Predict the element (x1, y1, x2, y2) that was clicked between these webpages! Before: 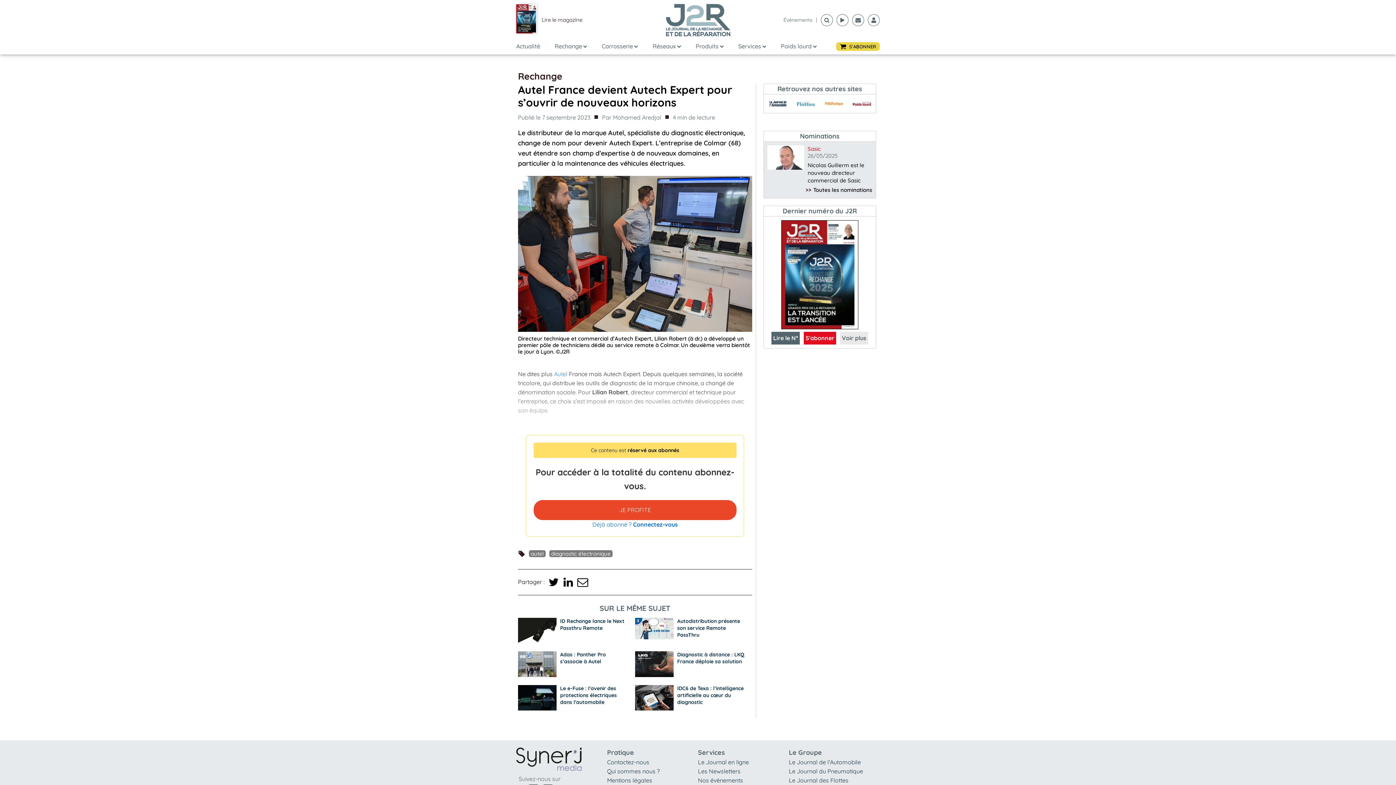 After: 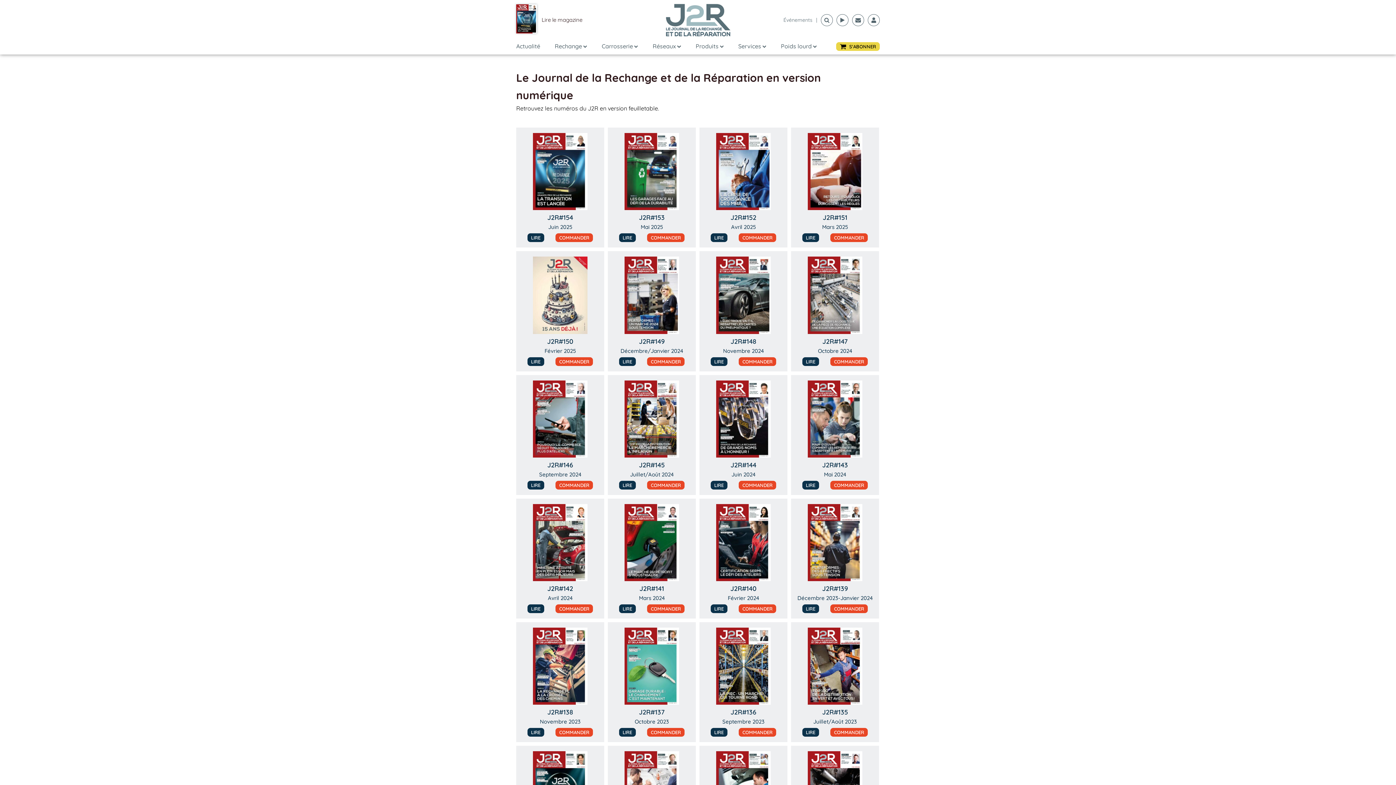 Action: label: Lire le magazine bbox: (516, 3, 643, 36)